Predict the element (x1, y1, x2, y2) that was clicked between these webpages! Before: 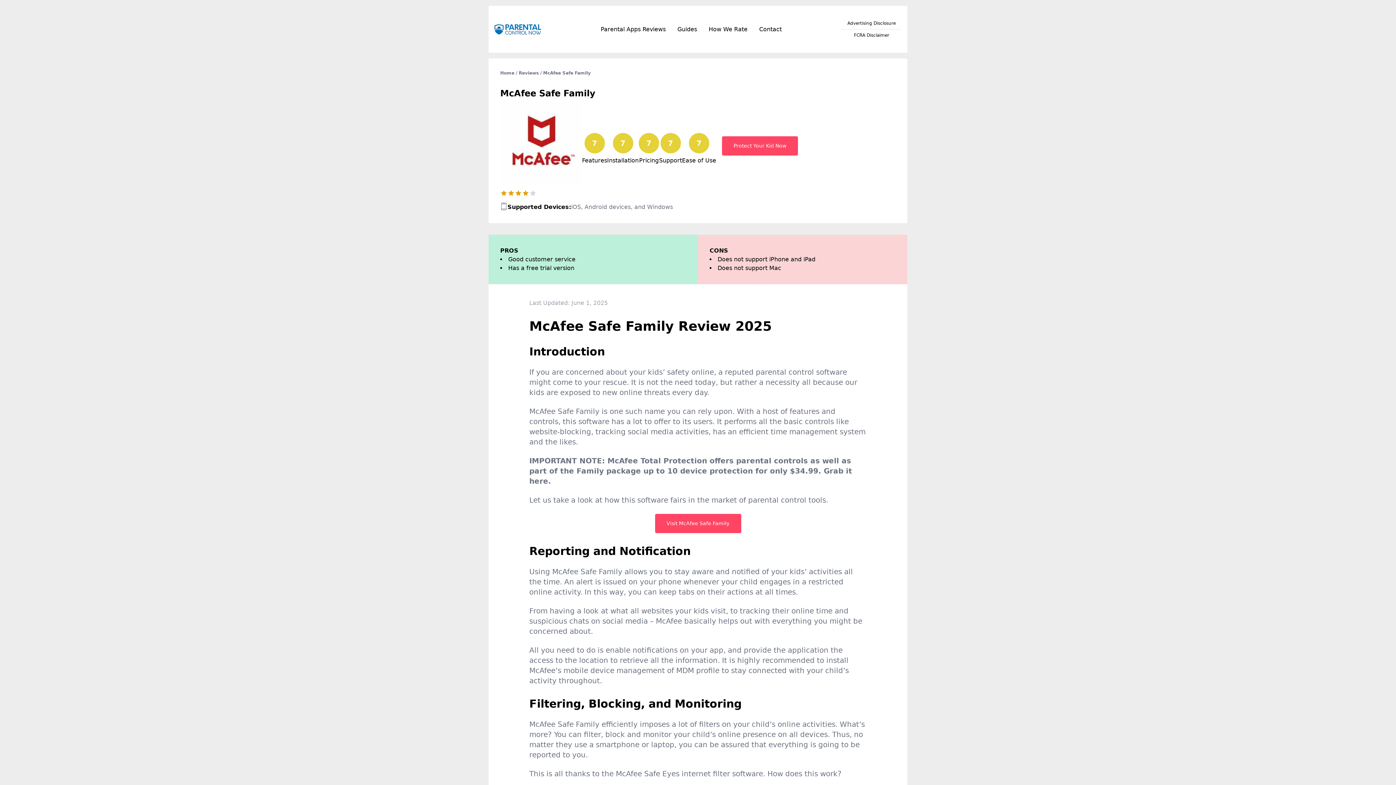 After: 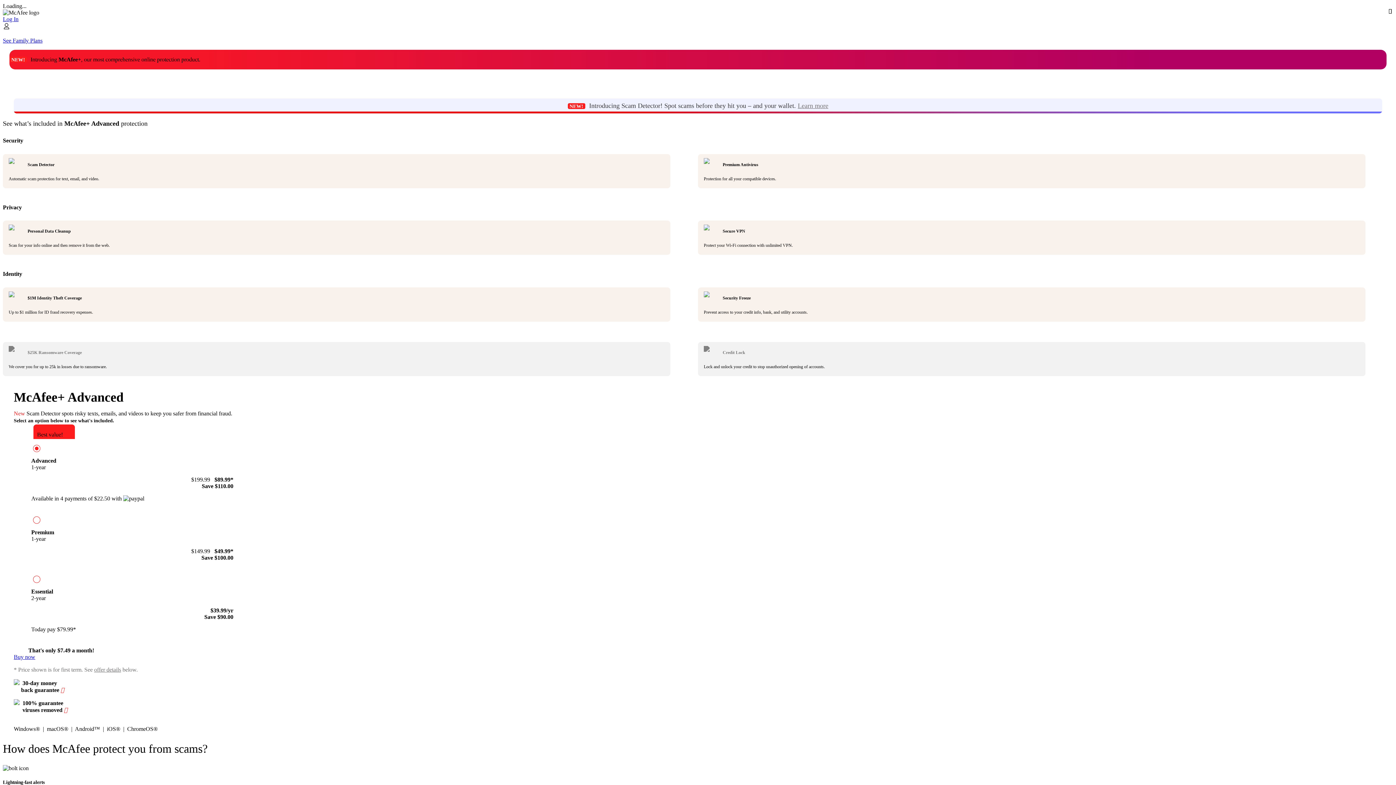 Action: bbox: (529, 477, 548, 485) label: here